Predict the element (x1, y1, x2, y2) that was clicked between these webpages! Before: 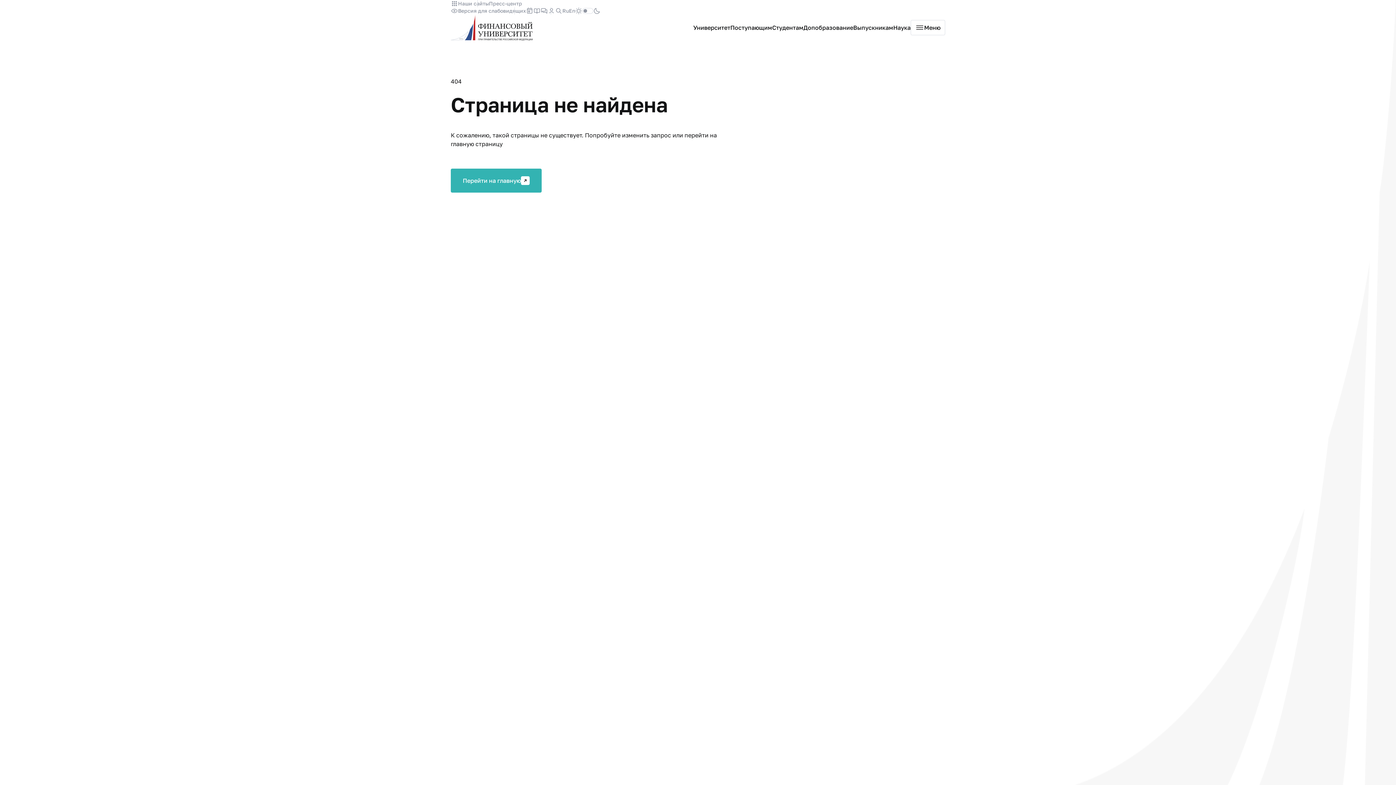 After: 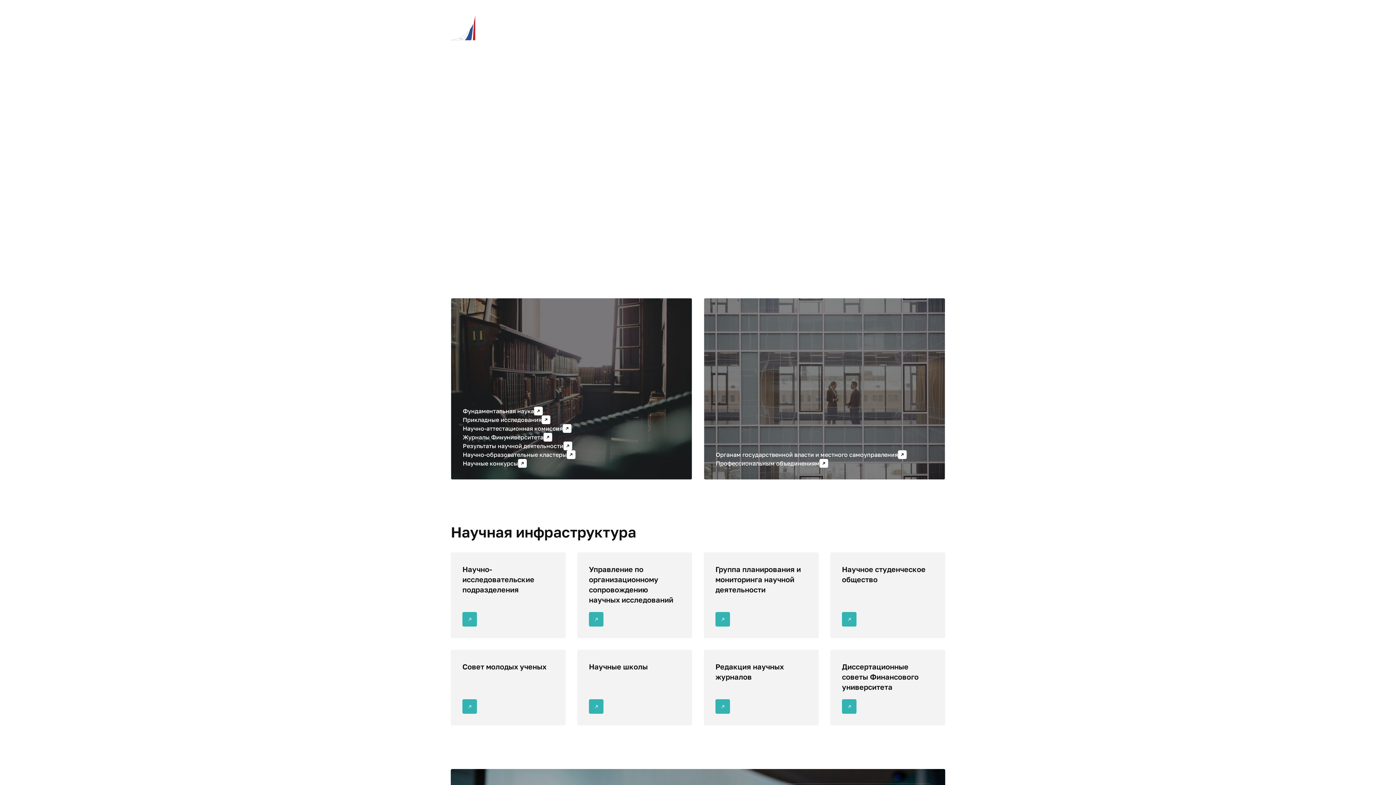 Action: label: Наука bbox: (893, 23, 910, 32)